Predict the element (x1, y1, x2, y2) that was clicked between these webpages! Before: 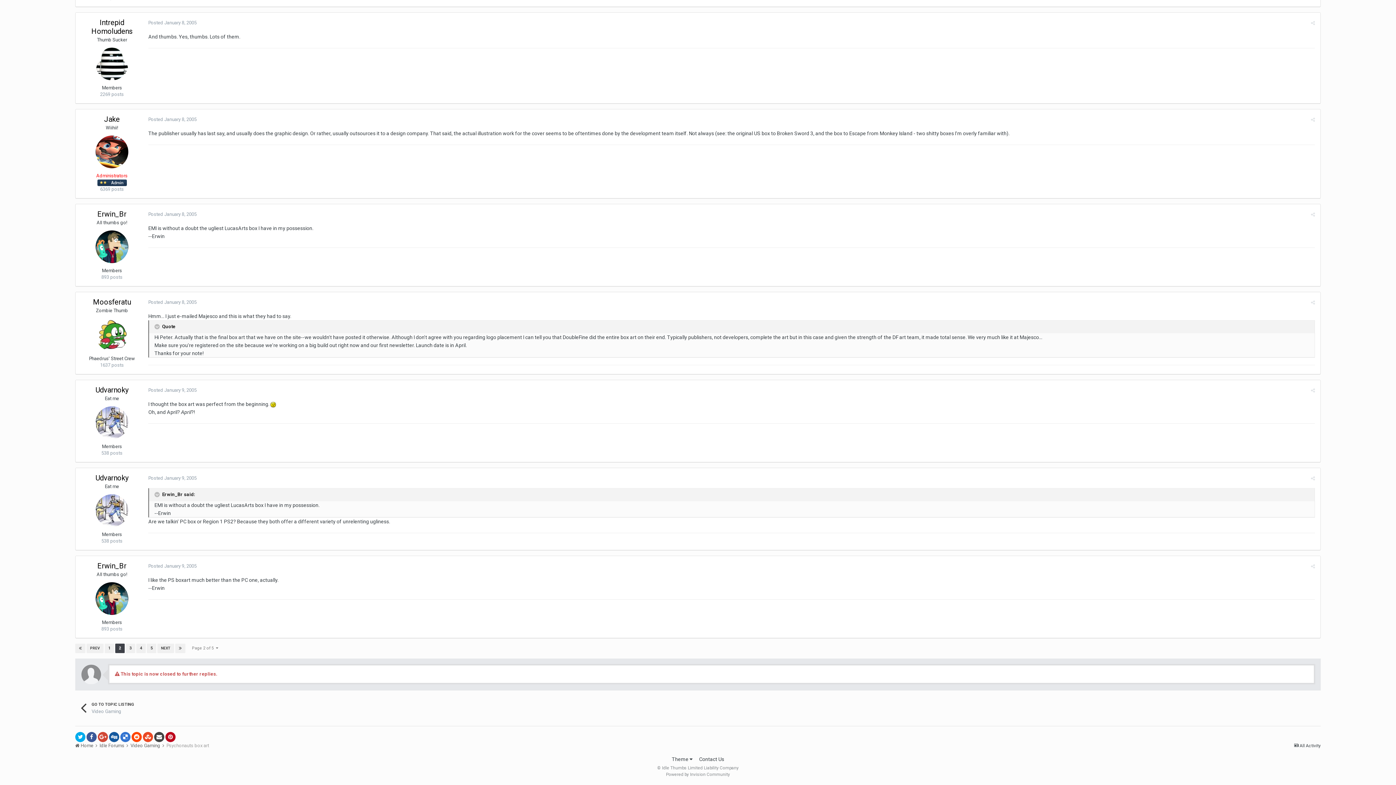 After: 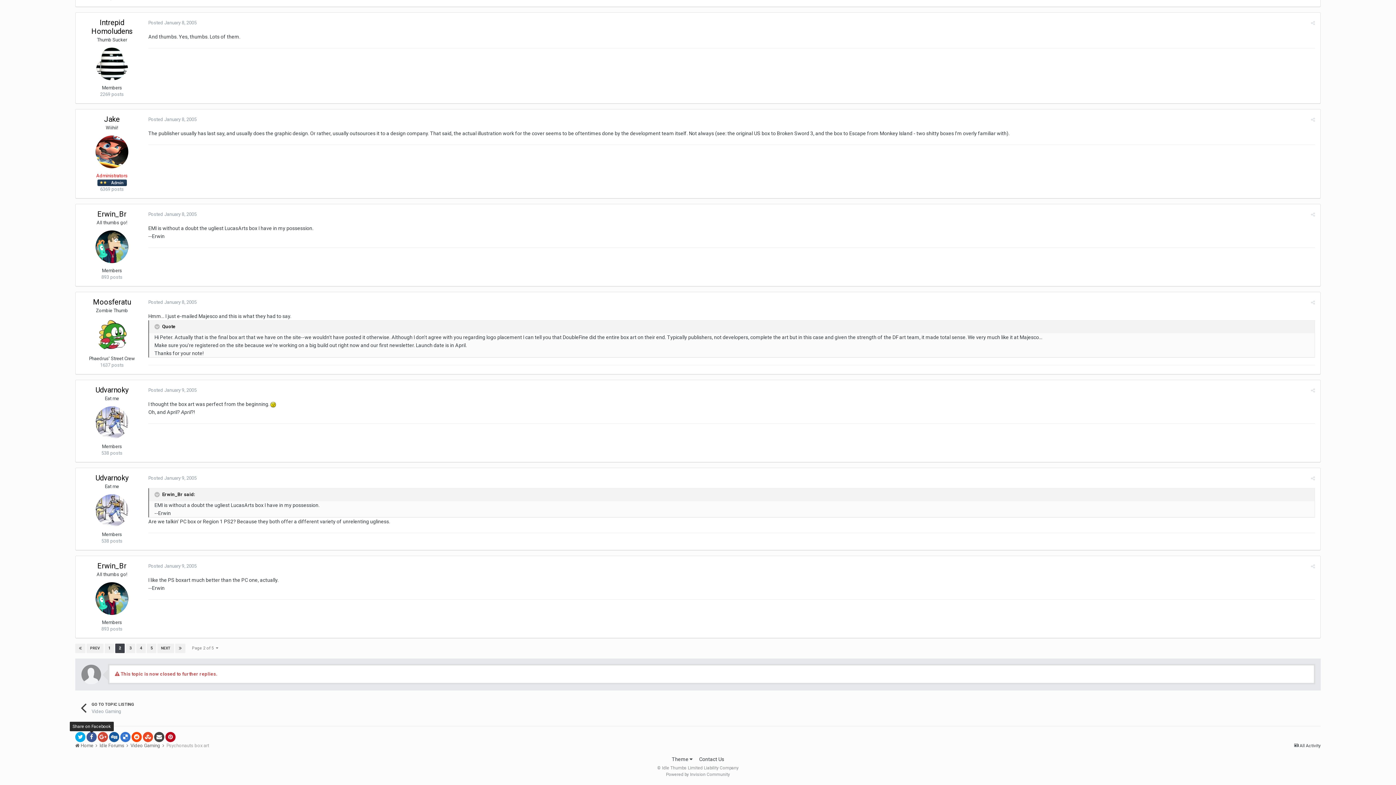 Action: bbox: (86, 732, 96, 742)